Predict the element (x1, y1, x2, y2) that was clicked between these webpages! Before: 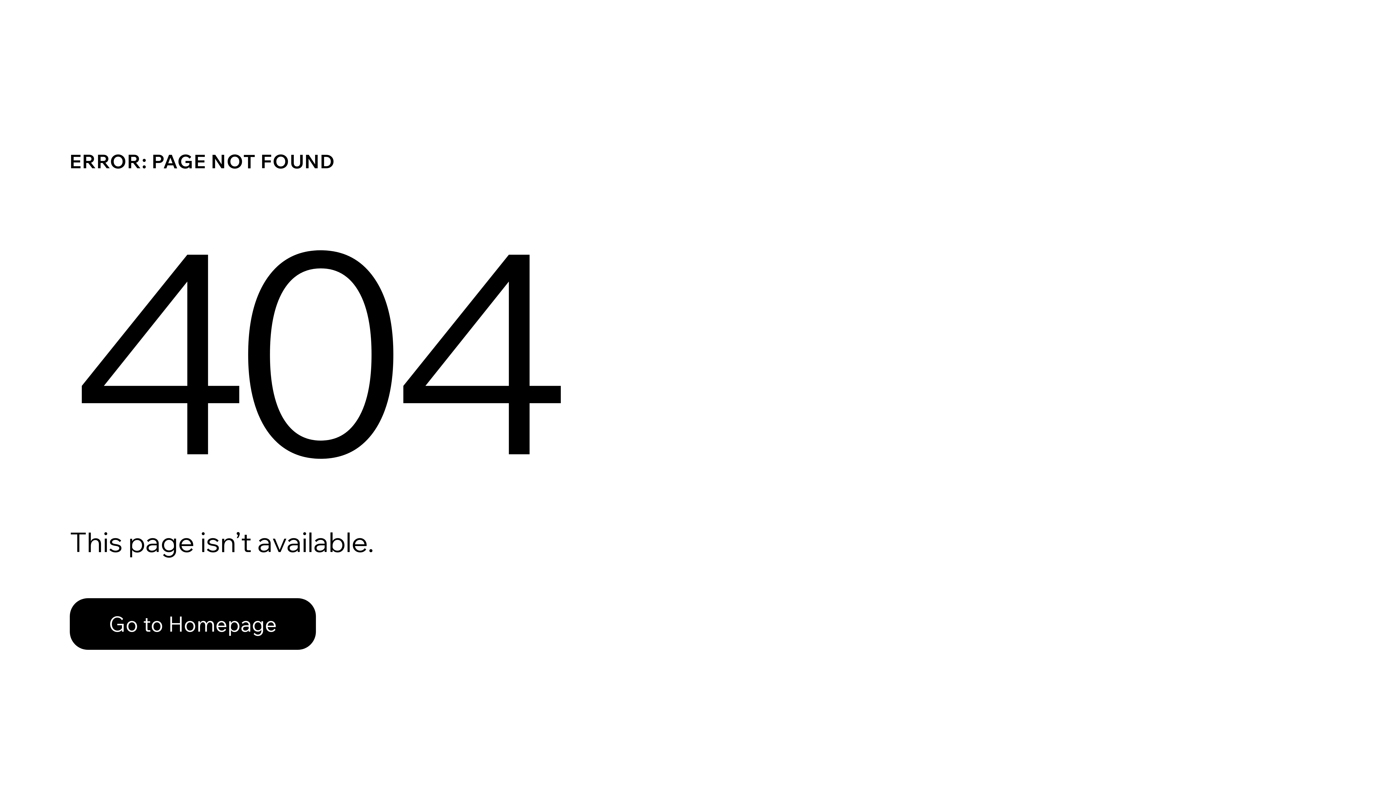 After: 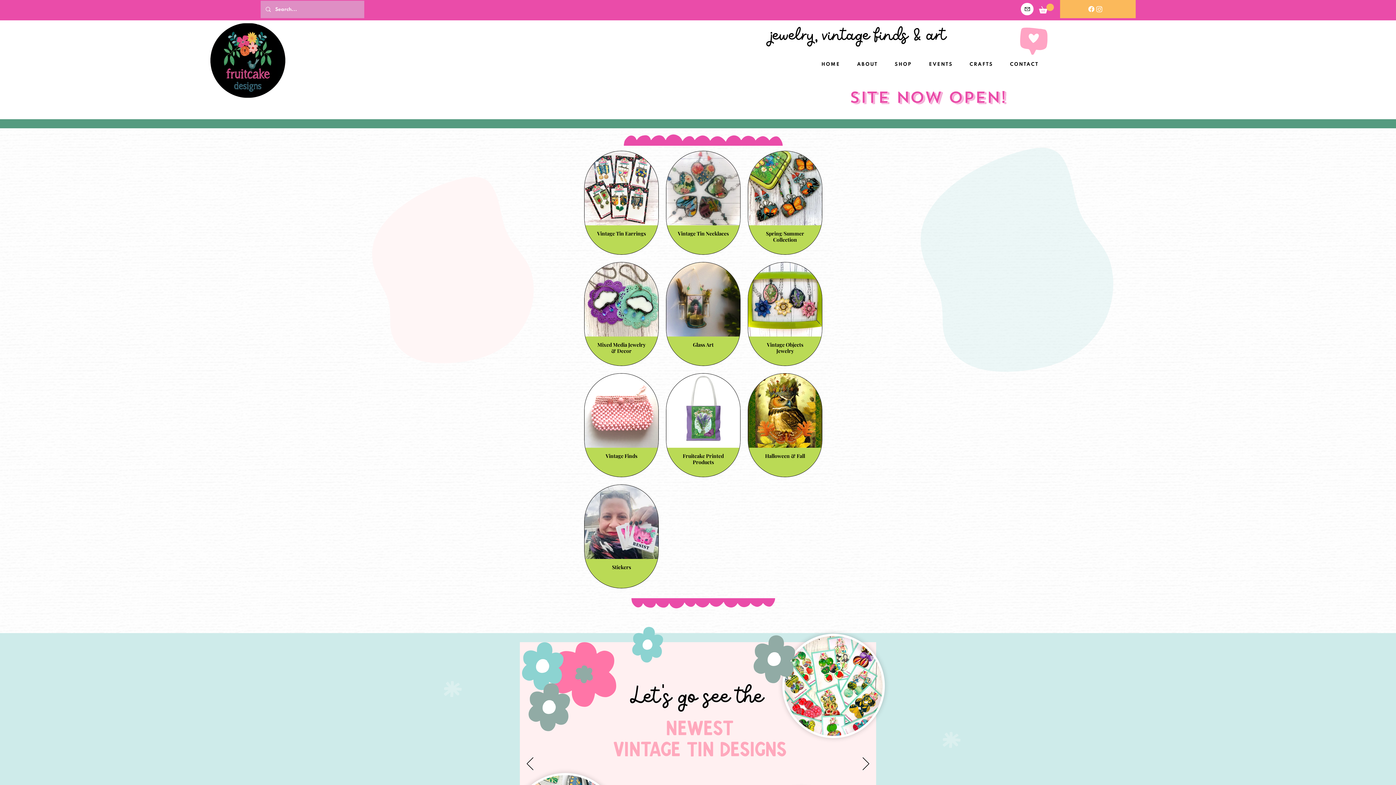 Action: label: Go to Homepage bbox: (69, 582, 768, 659)